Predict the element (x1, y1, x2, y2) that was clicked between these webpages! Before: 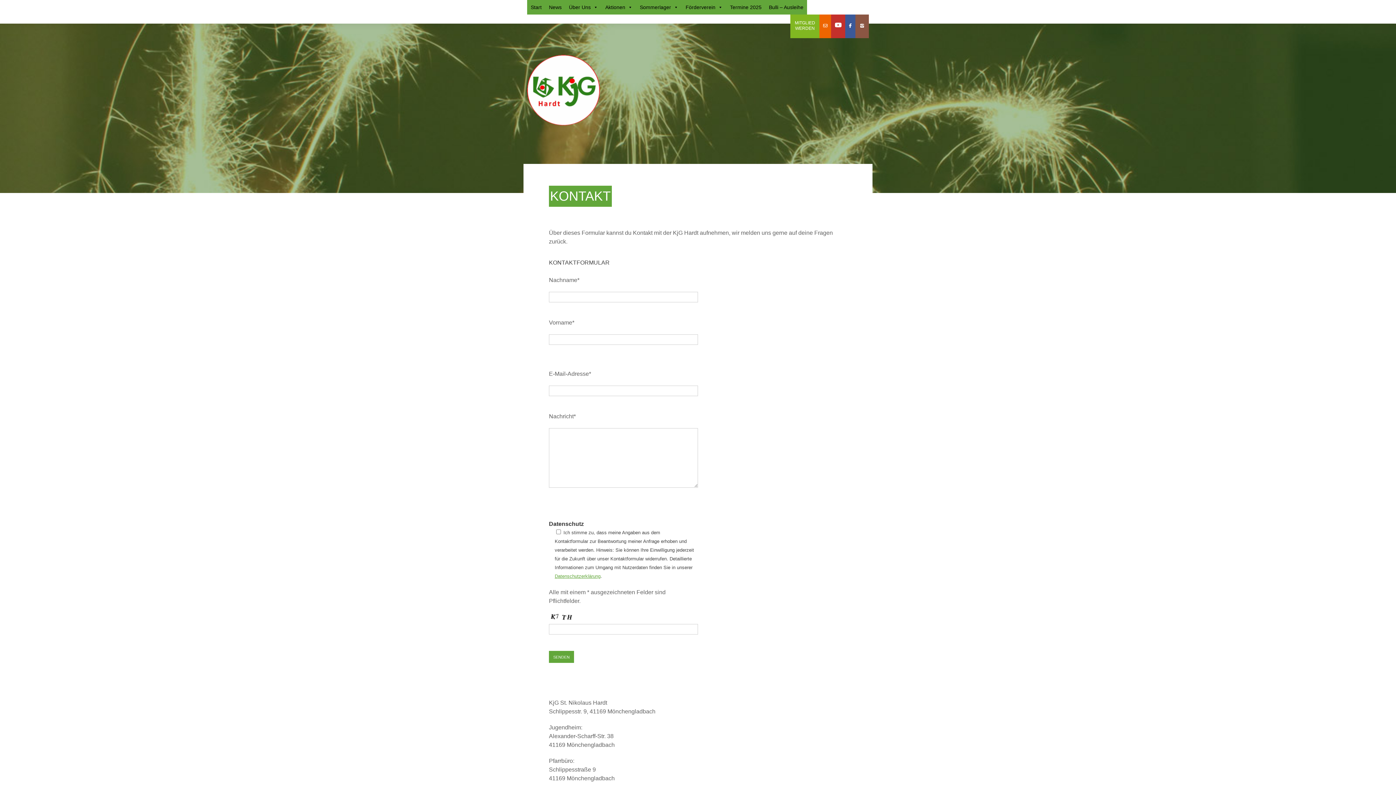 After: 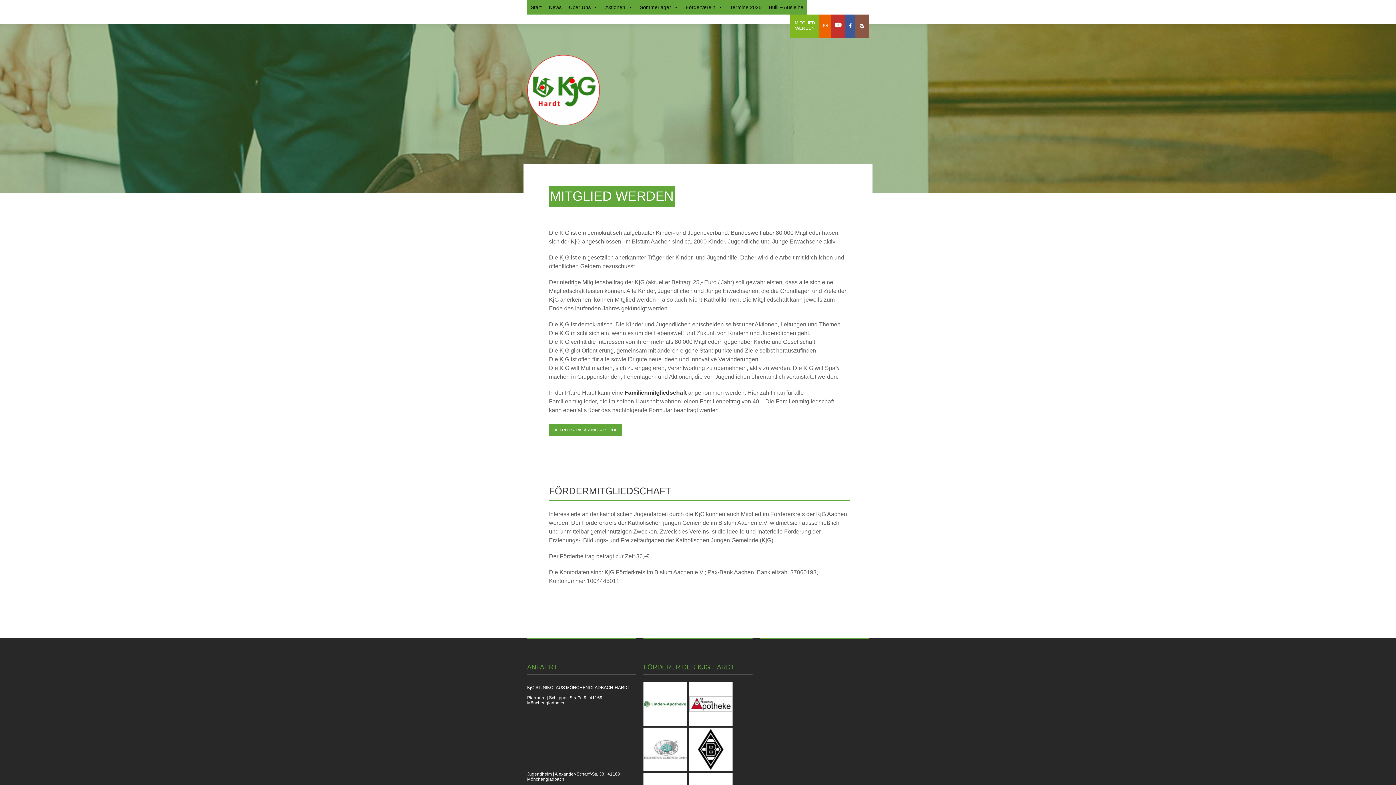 Action: label: MITGLIED WERDEN bbox: (790, 16, 819, 34)